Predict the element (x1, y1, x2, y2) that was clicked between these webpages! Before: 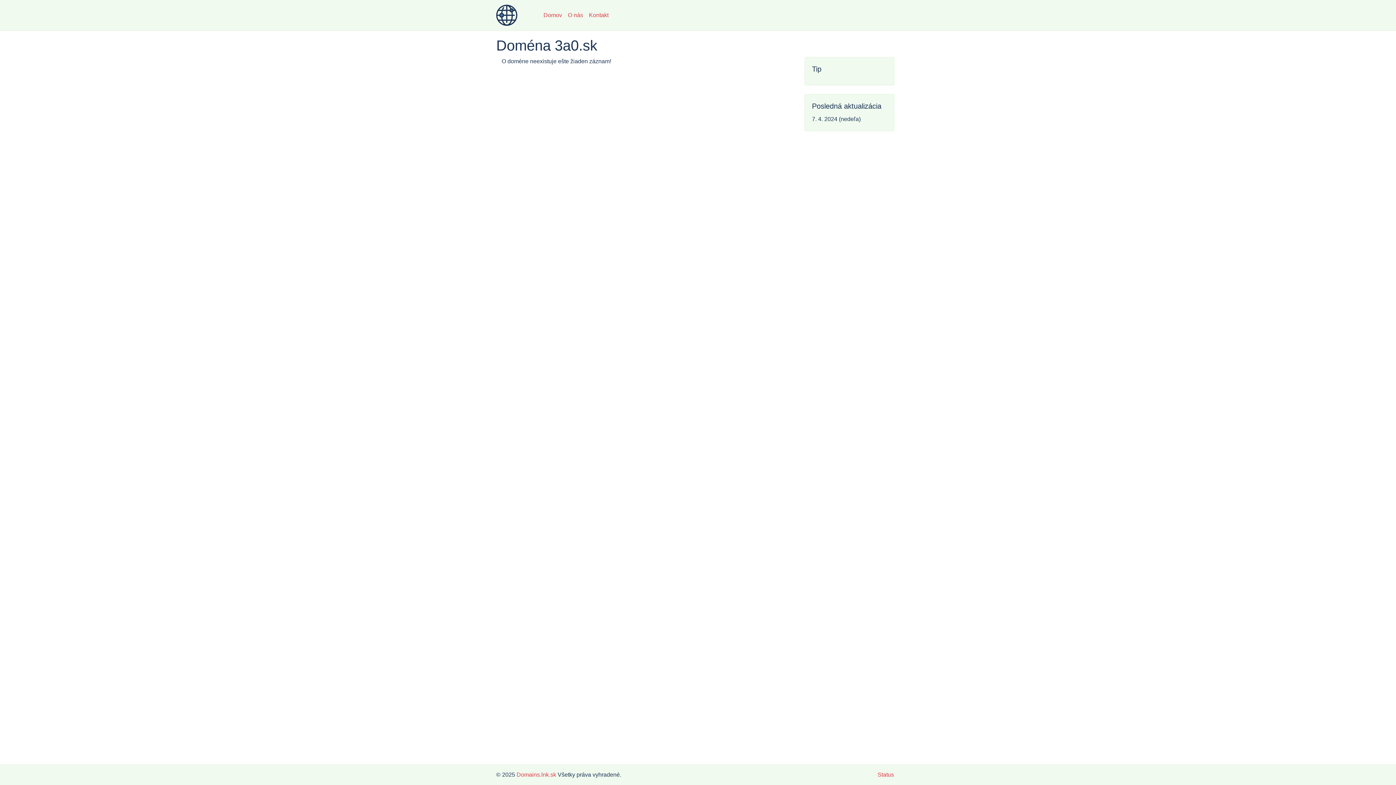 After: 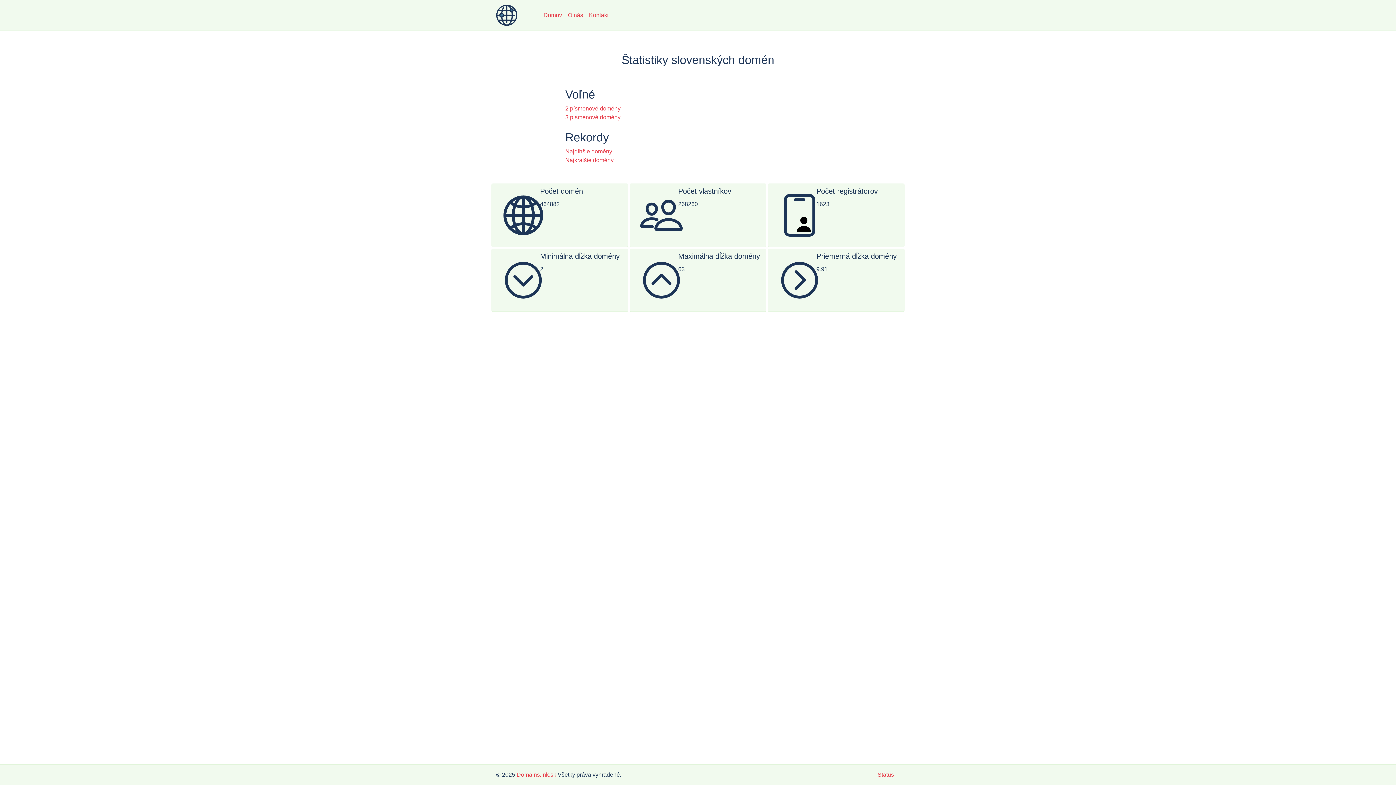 Action: bbox: (496, 2, 517, 27)